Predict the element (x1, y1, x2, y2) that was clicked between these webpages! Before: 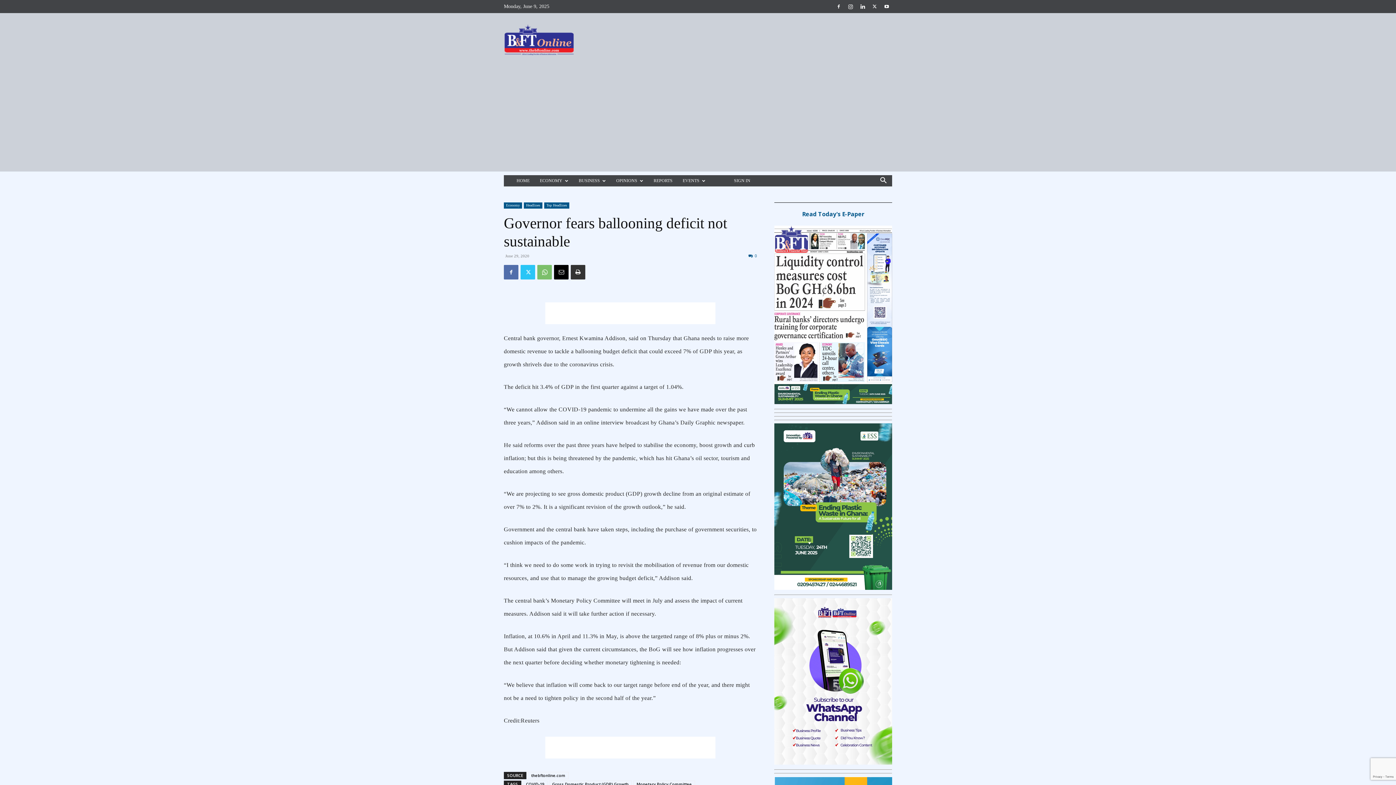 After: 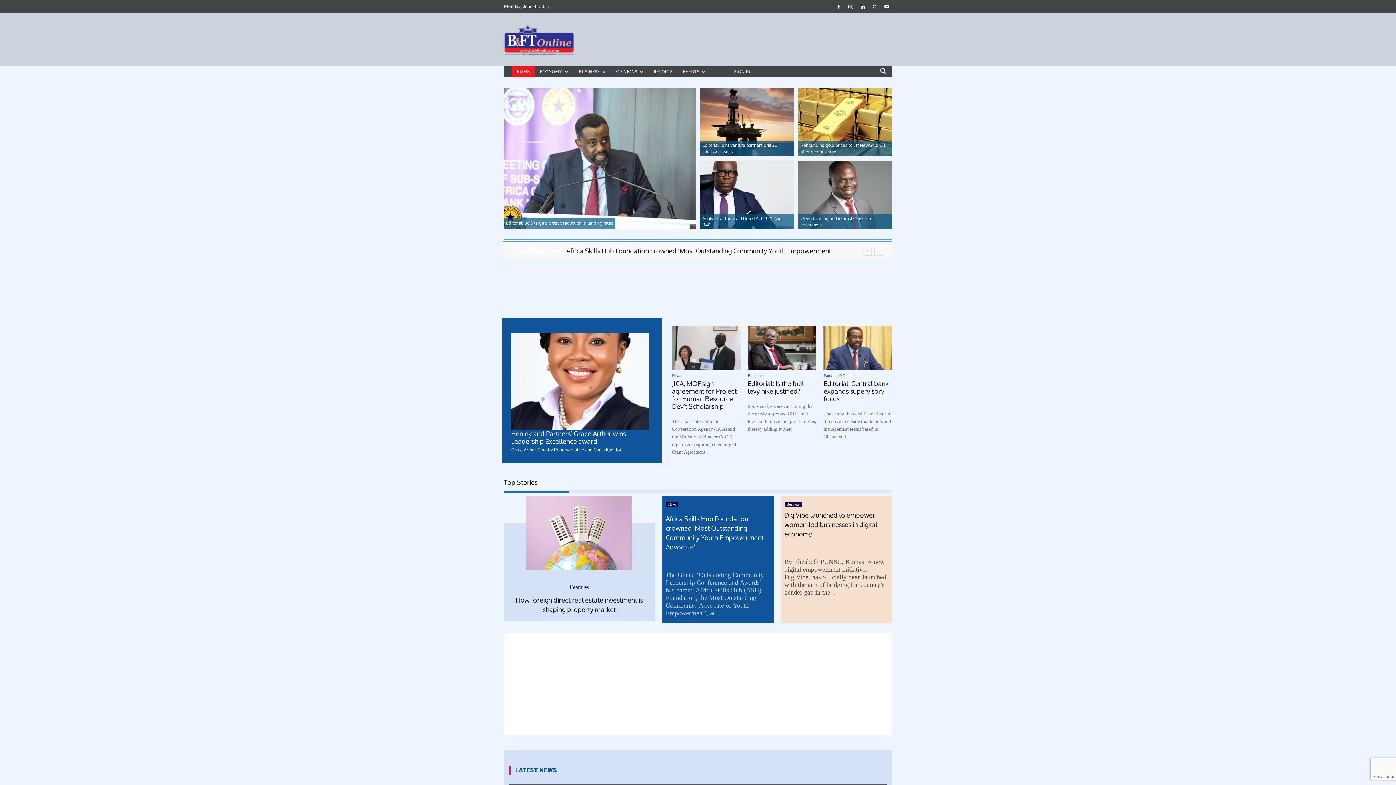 Action: label: HOME bbox: (511, 175, 534, 186)